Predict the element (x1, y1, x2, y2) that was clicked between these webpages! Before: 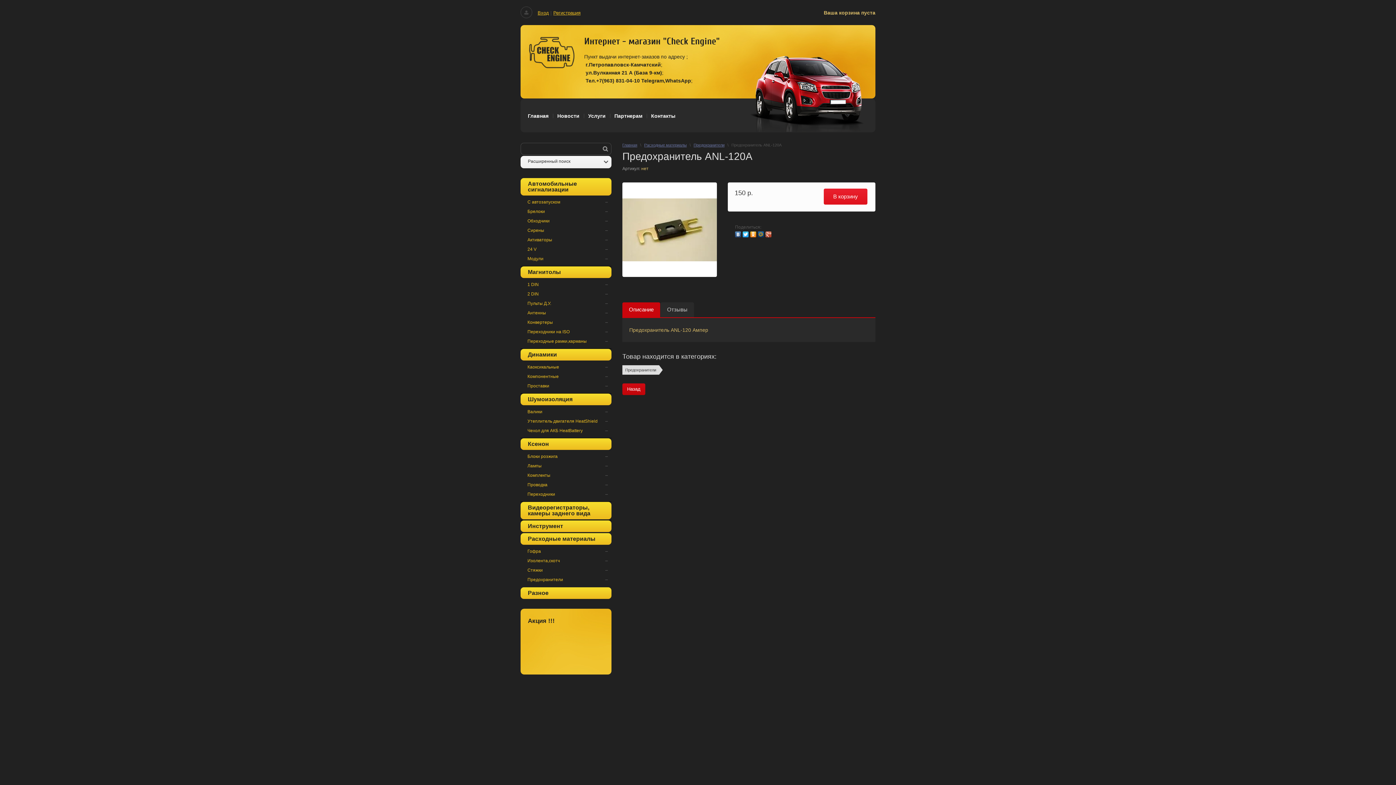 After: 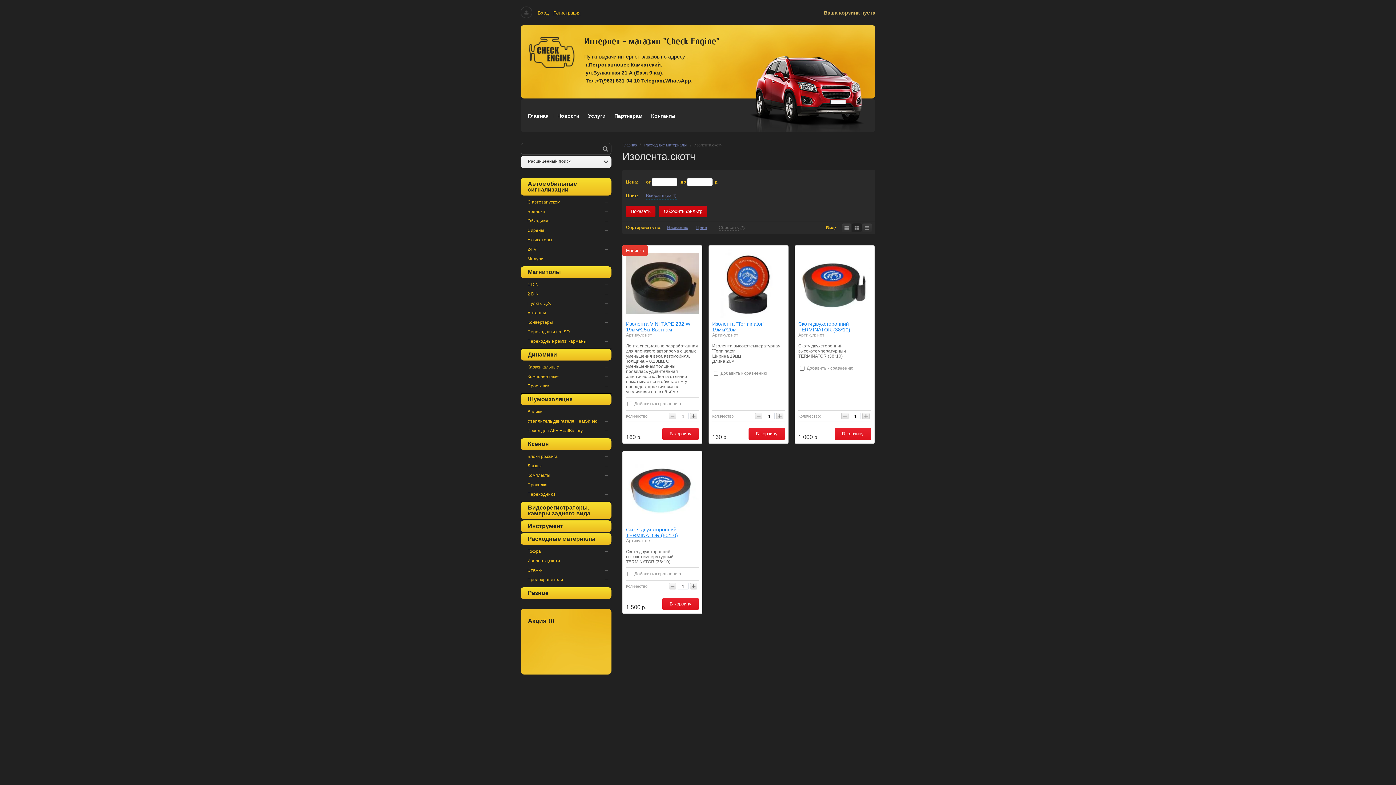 Action: bbox: (527, 558, 560, 563) label: Изолента,скотч